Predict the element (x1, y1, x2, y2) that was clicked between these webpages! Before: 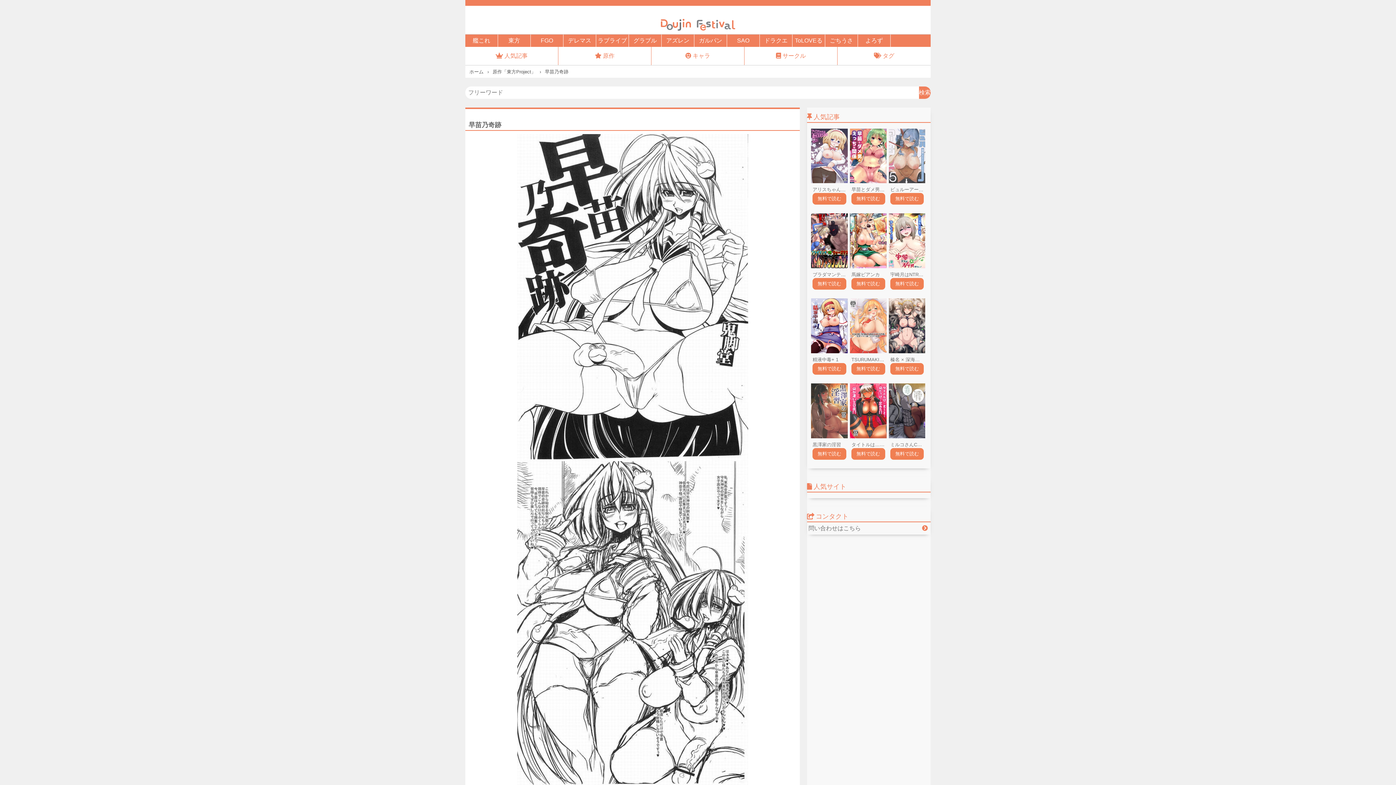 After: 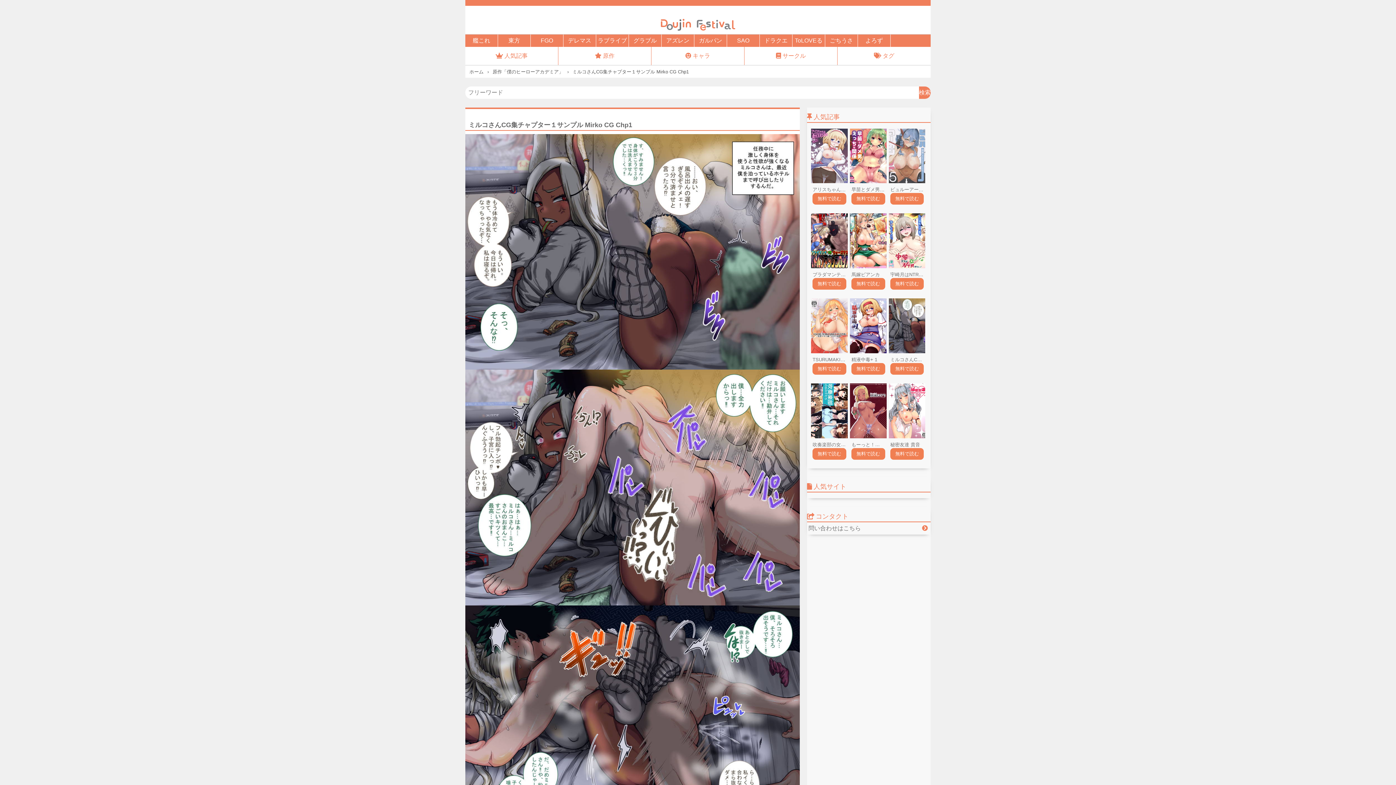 Action: bbox: (890, 448, 924, 459) label: 無料で読む